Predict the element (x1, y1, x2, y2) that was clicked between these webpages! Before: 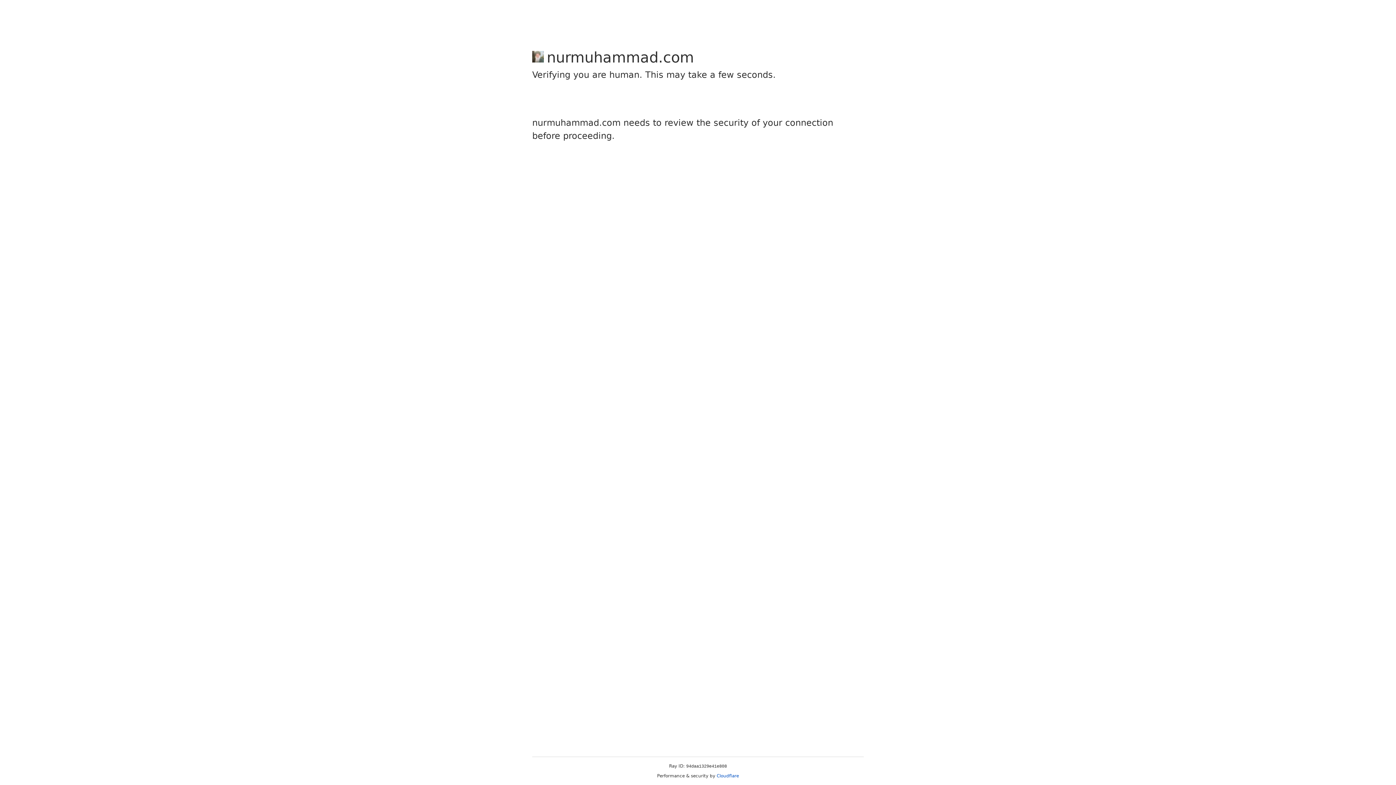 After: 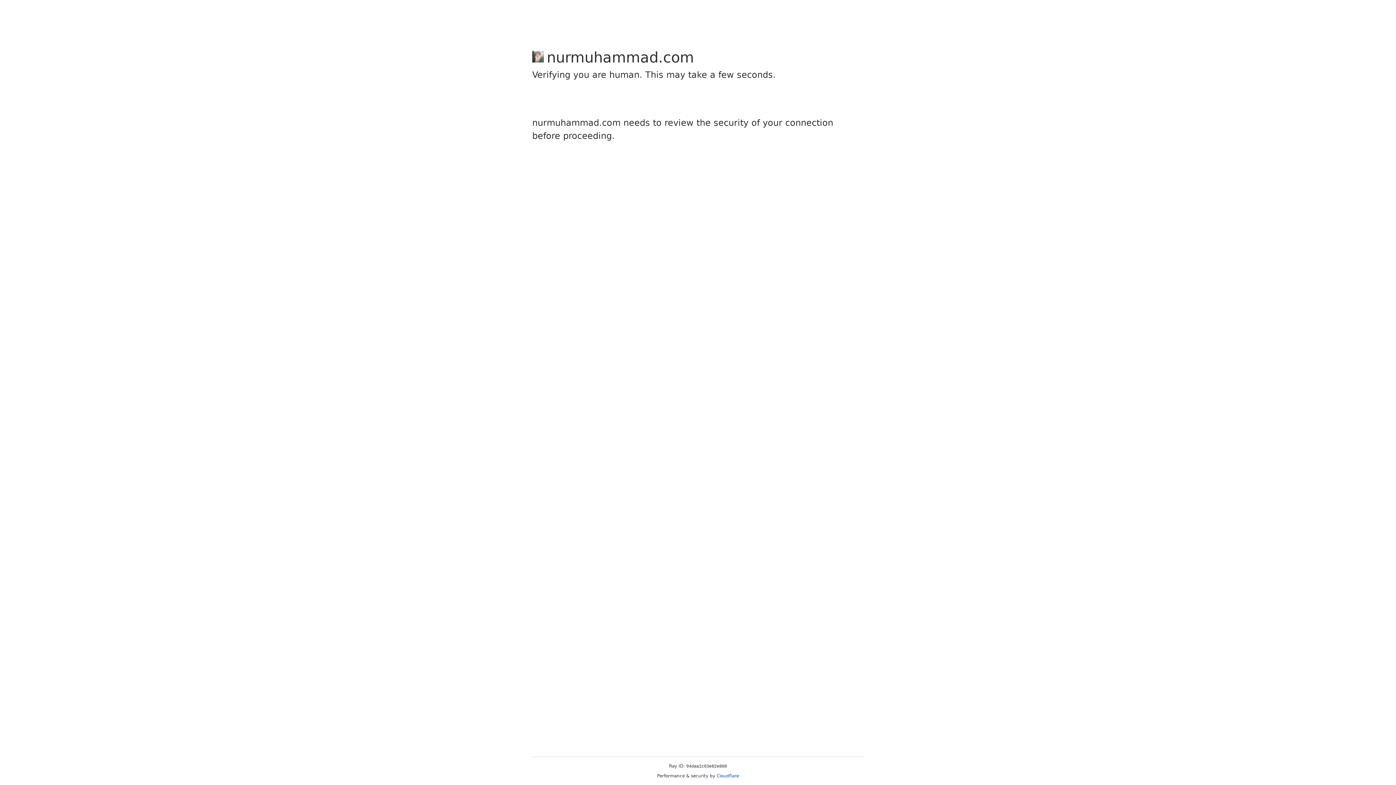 Action: label: Cloudflare bbox: (716, 773, 739, 778)